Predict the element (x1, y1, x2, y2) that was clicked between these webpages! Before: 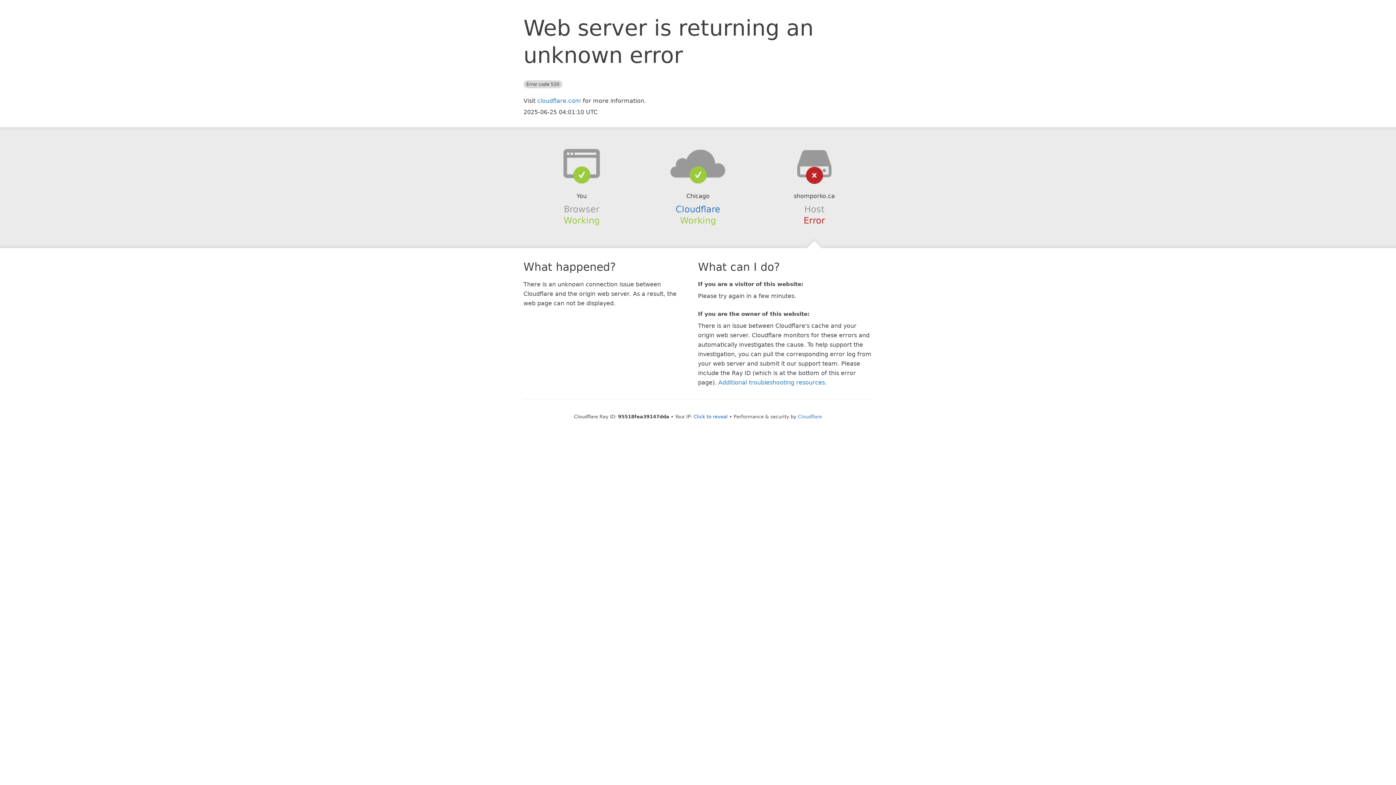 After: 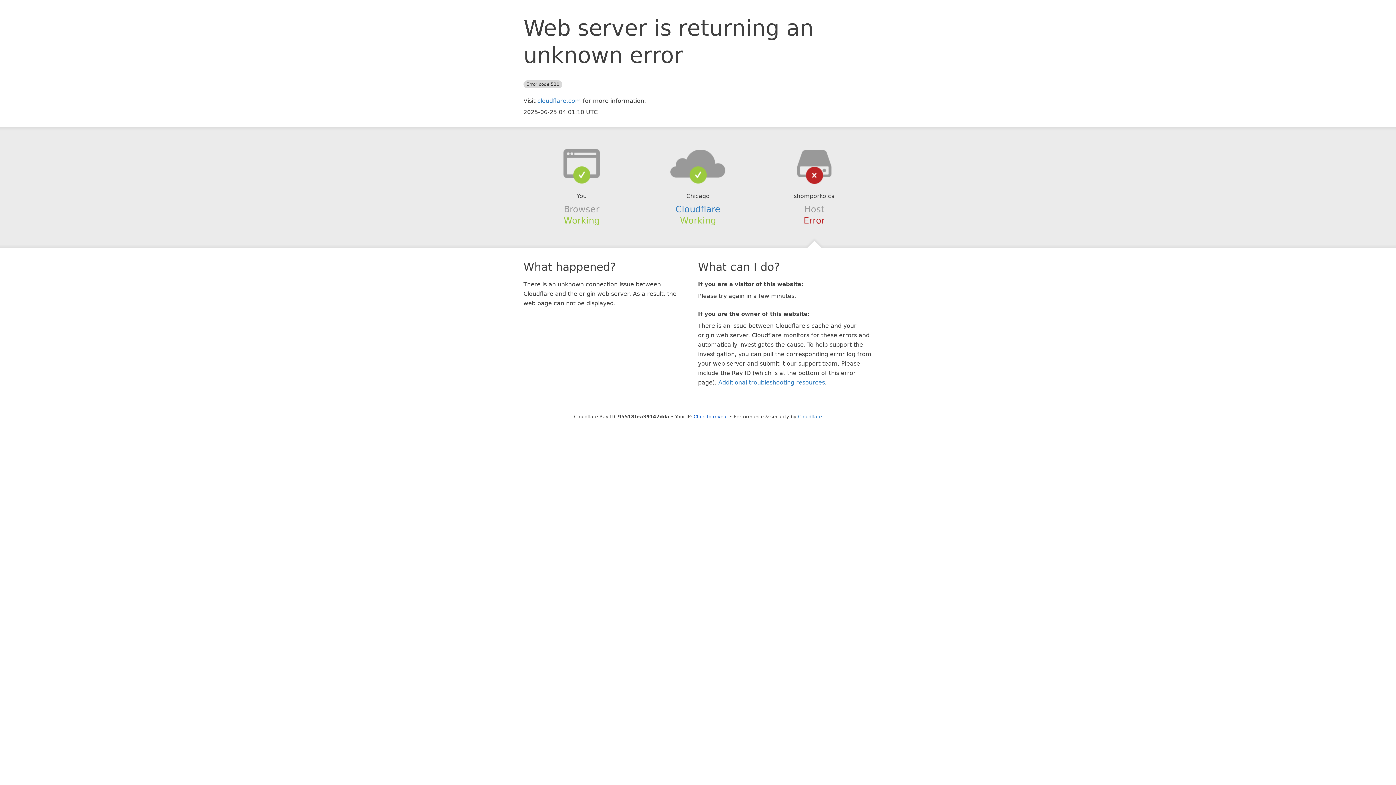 Action: bbox: (639, 148, 756, 178)